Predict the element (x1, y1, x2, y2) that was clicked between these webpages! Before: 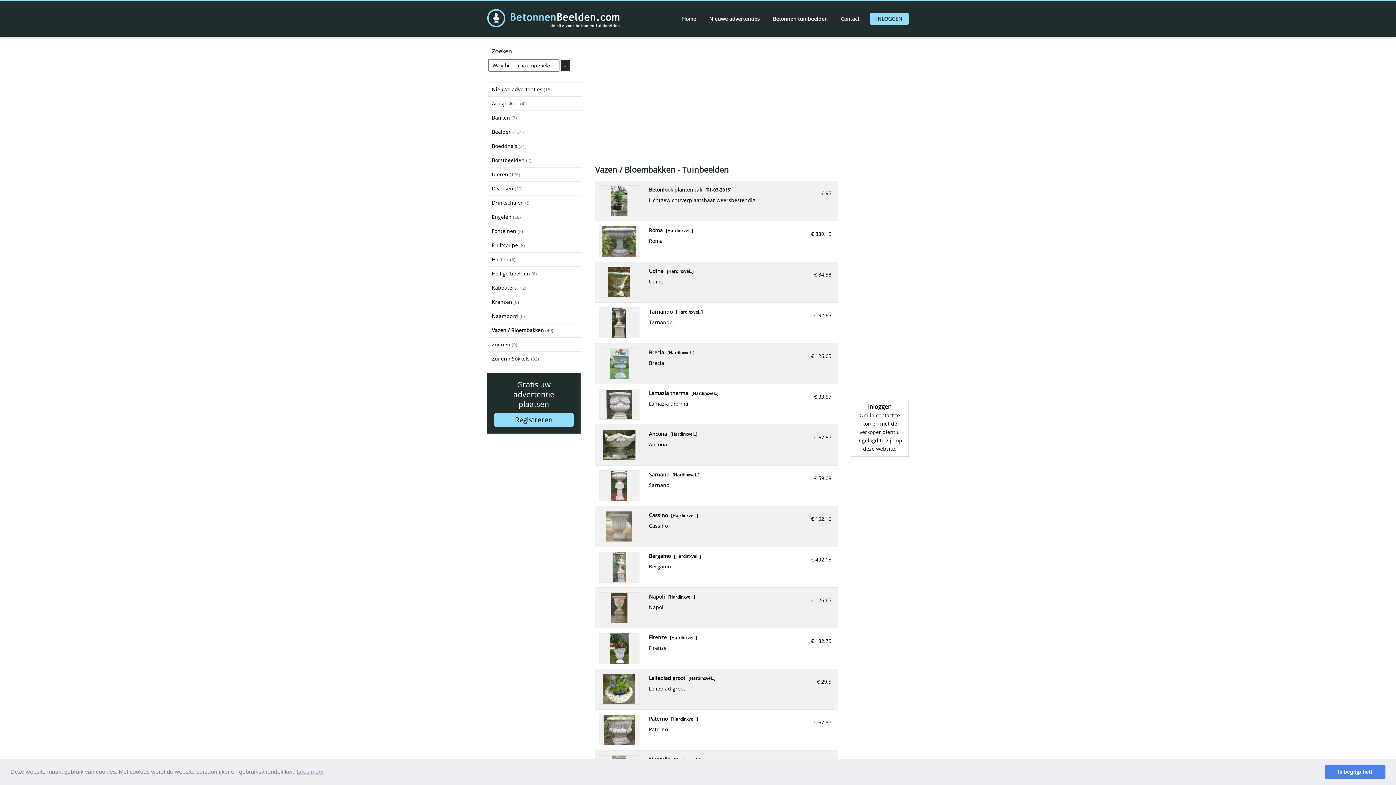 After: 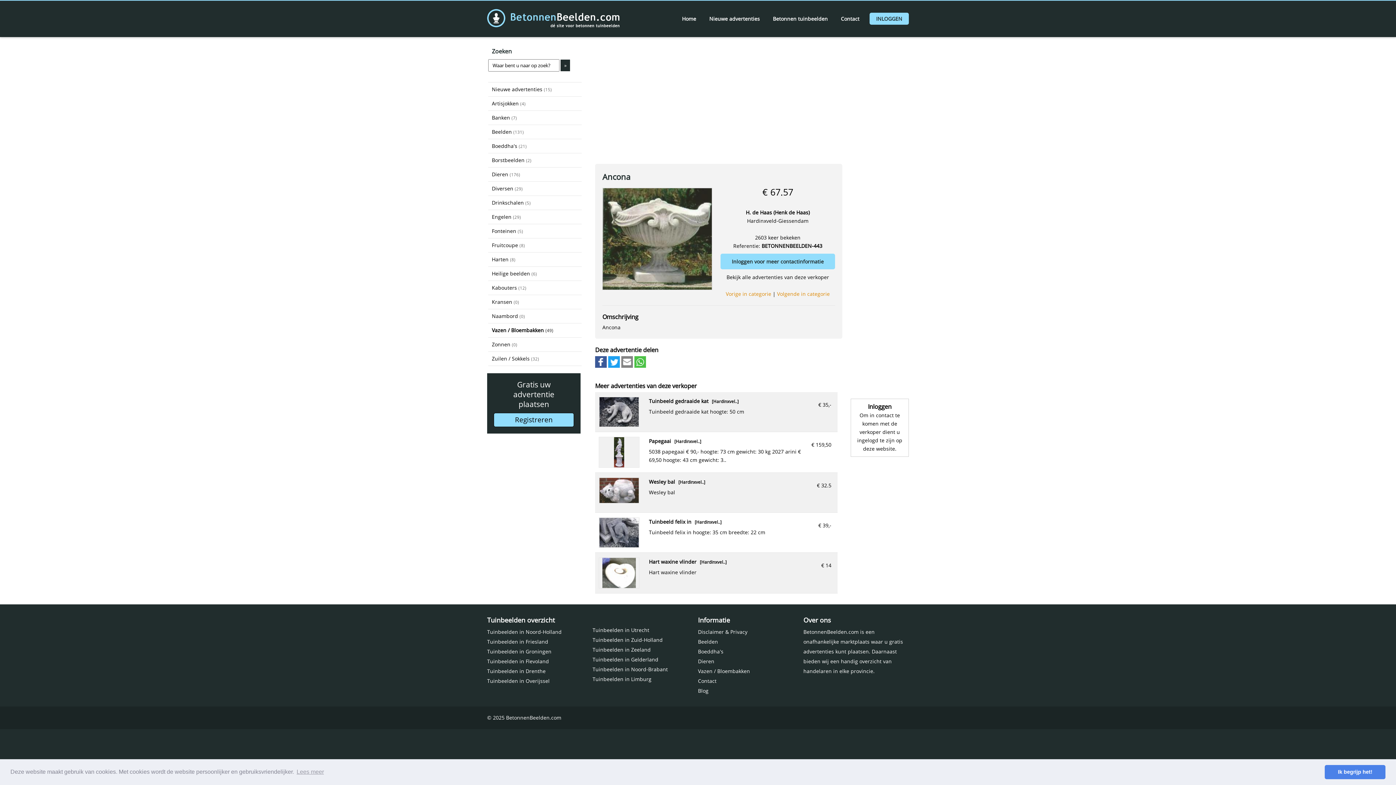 Action: label: Ancona bbox: (649, 440, 804, 448)